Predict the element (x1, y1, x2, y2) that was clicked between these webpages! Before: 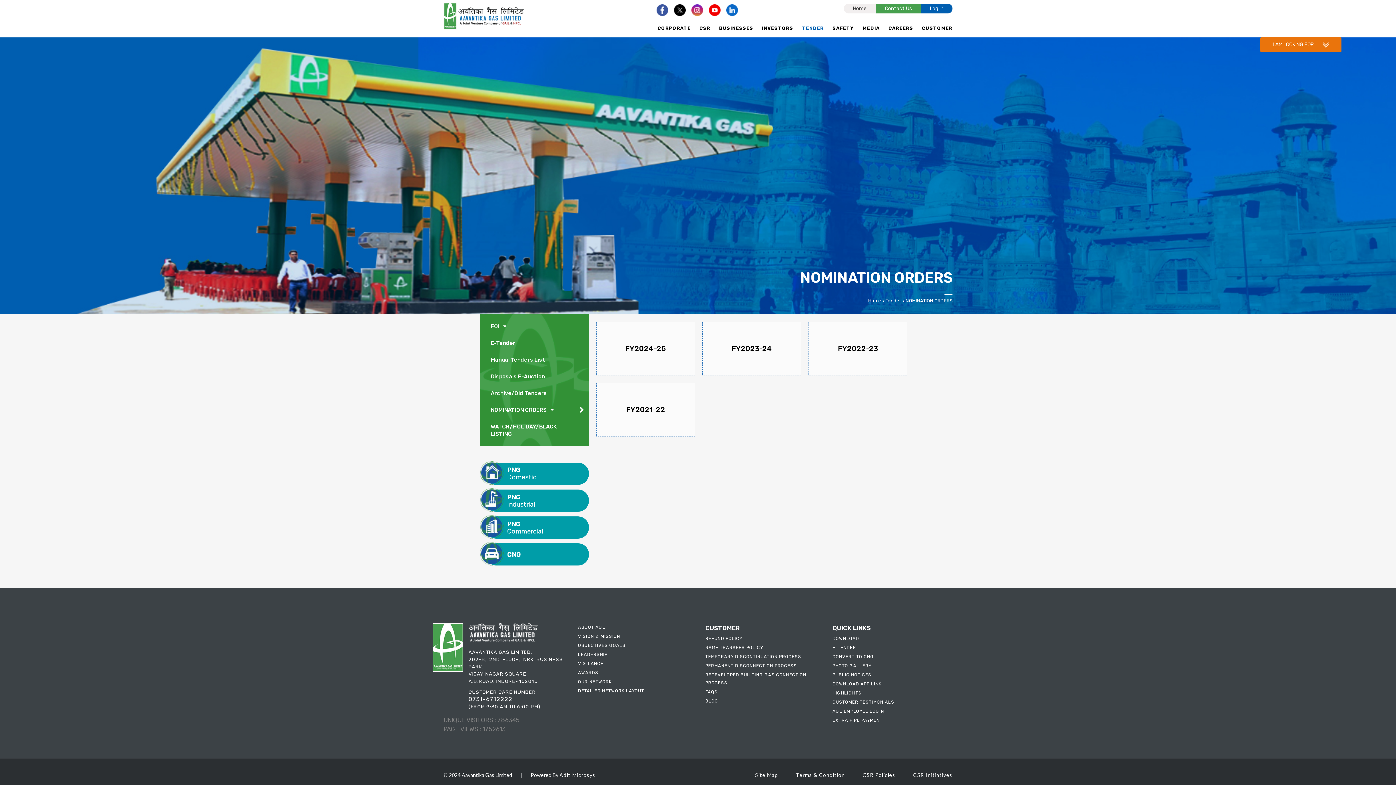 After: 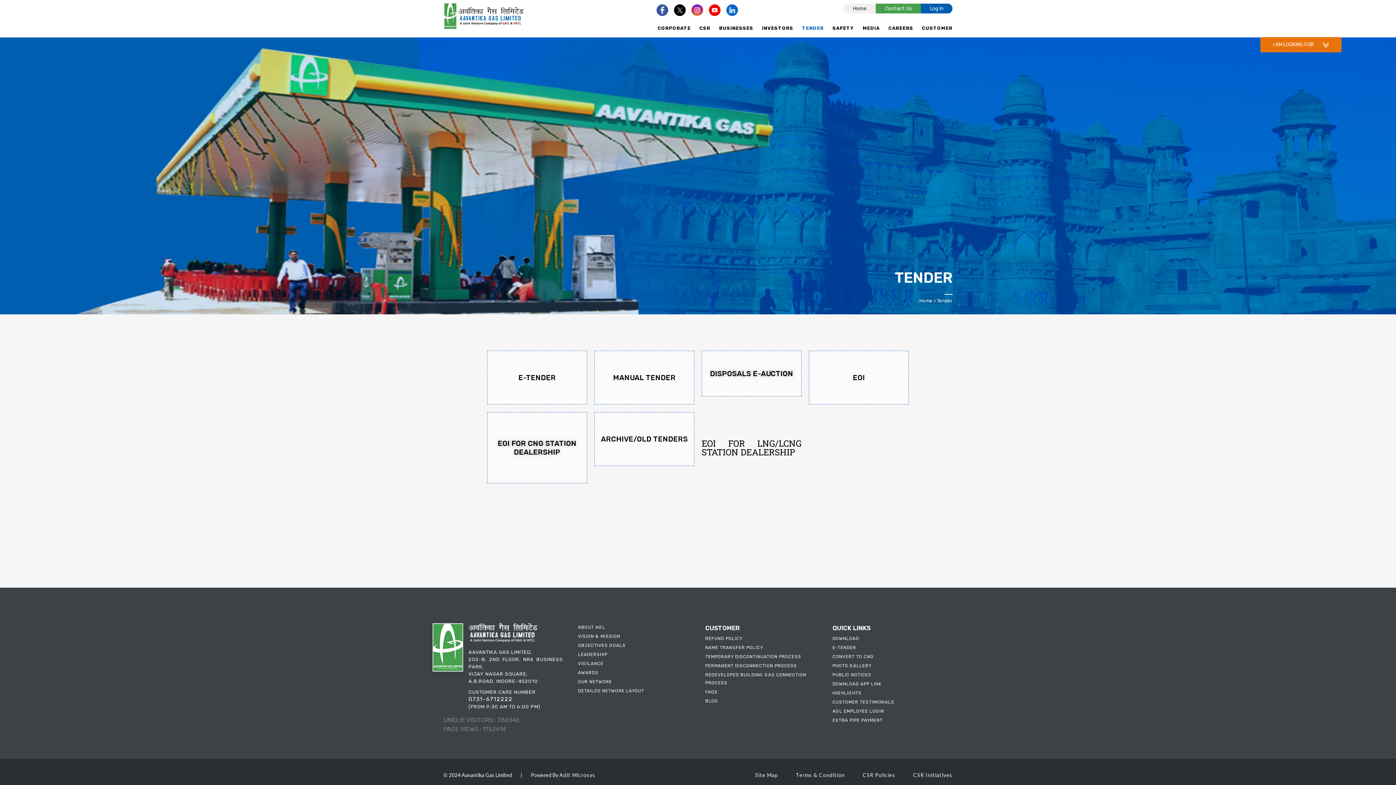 Action: bbox: (797, 19, 828, 37) label: TENDER